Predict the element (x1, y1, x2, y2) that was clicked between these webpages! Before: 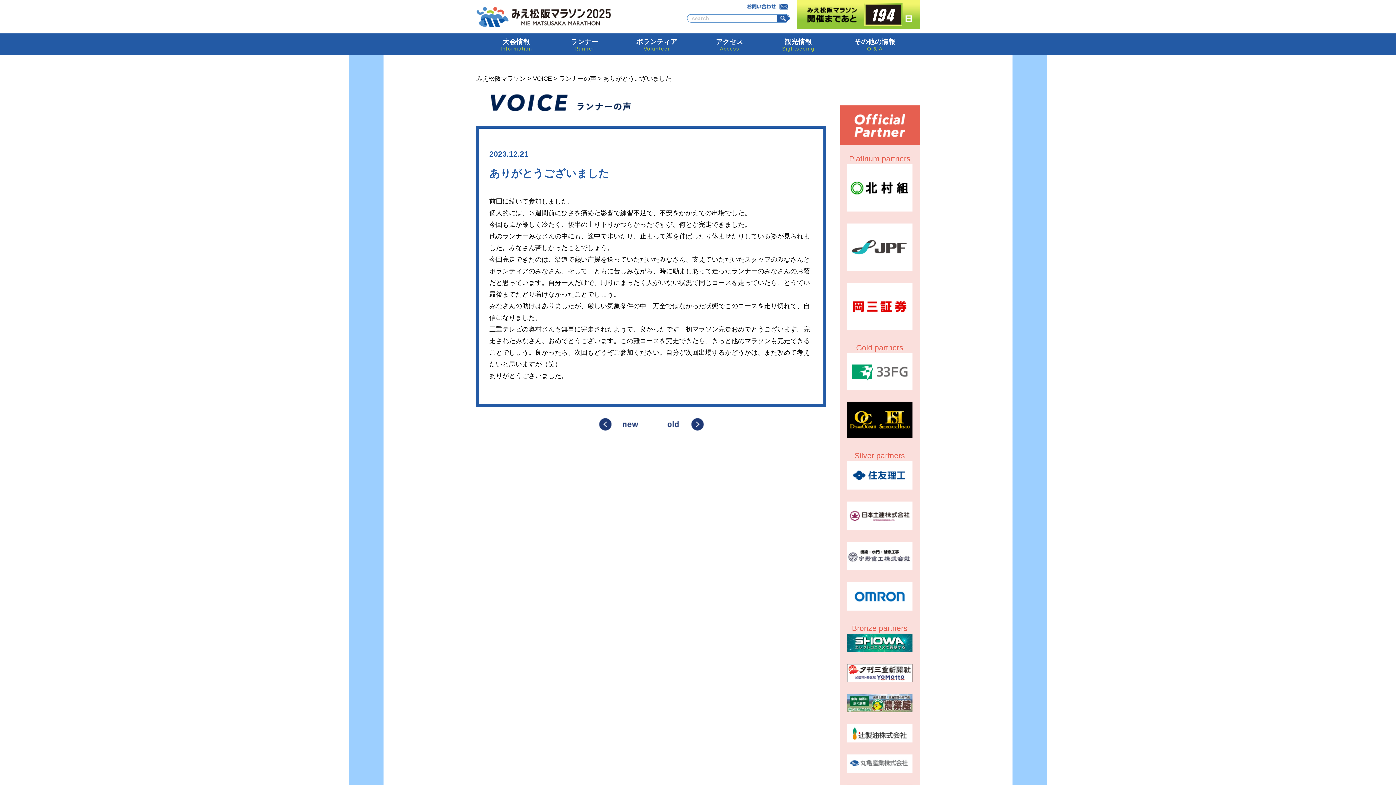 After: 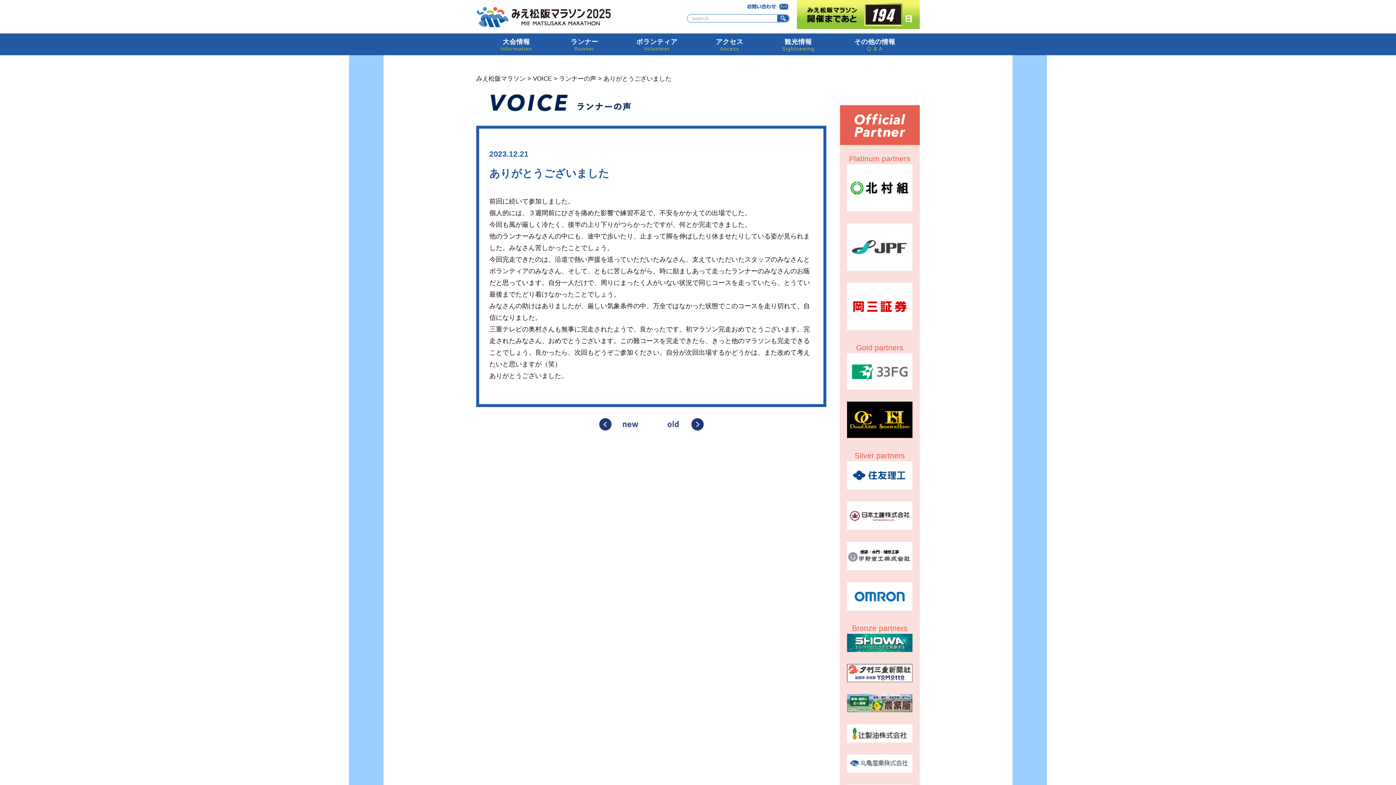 Action: bbox: (840, 754, 920, 773)